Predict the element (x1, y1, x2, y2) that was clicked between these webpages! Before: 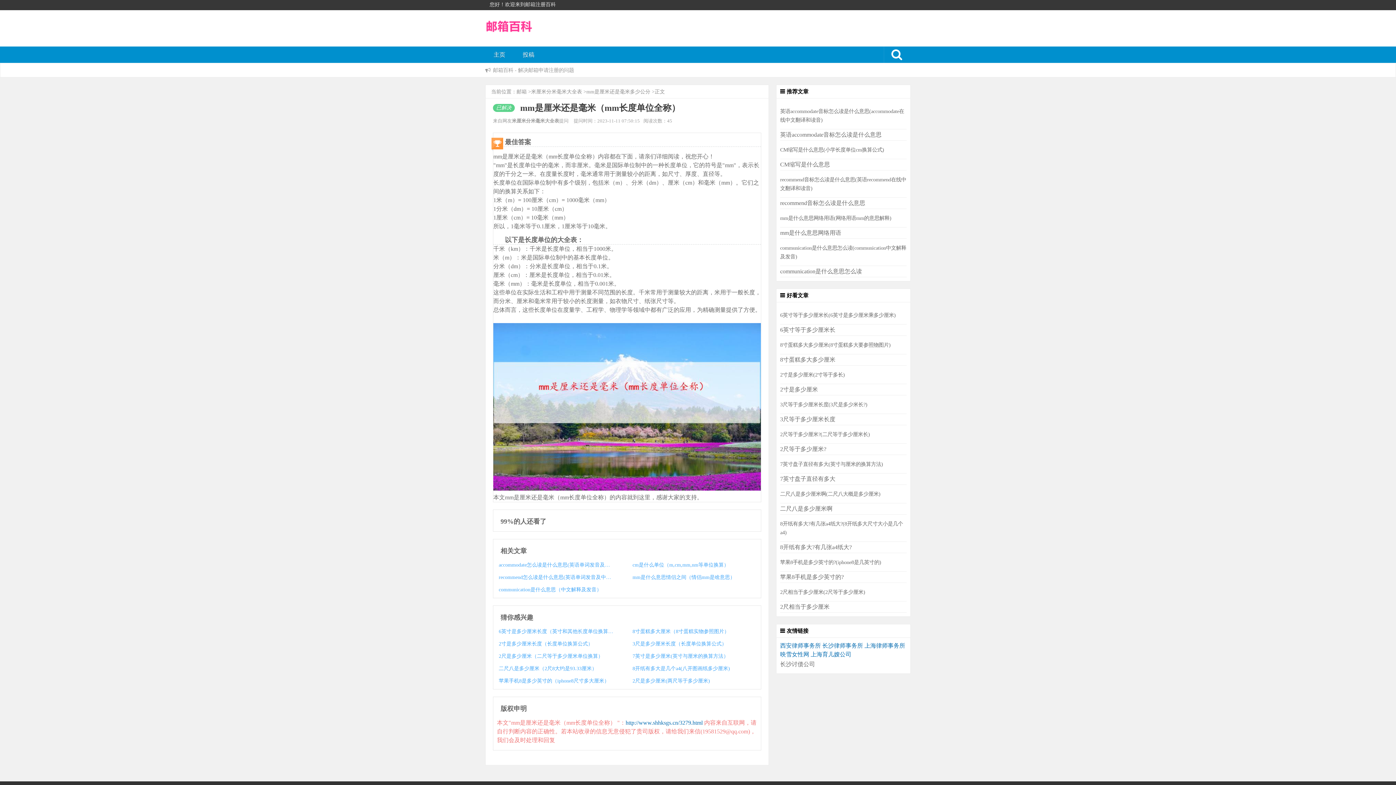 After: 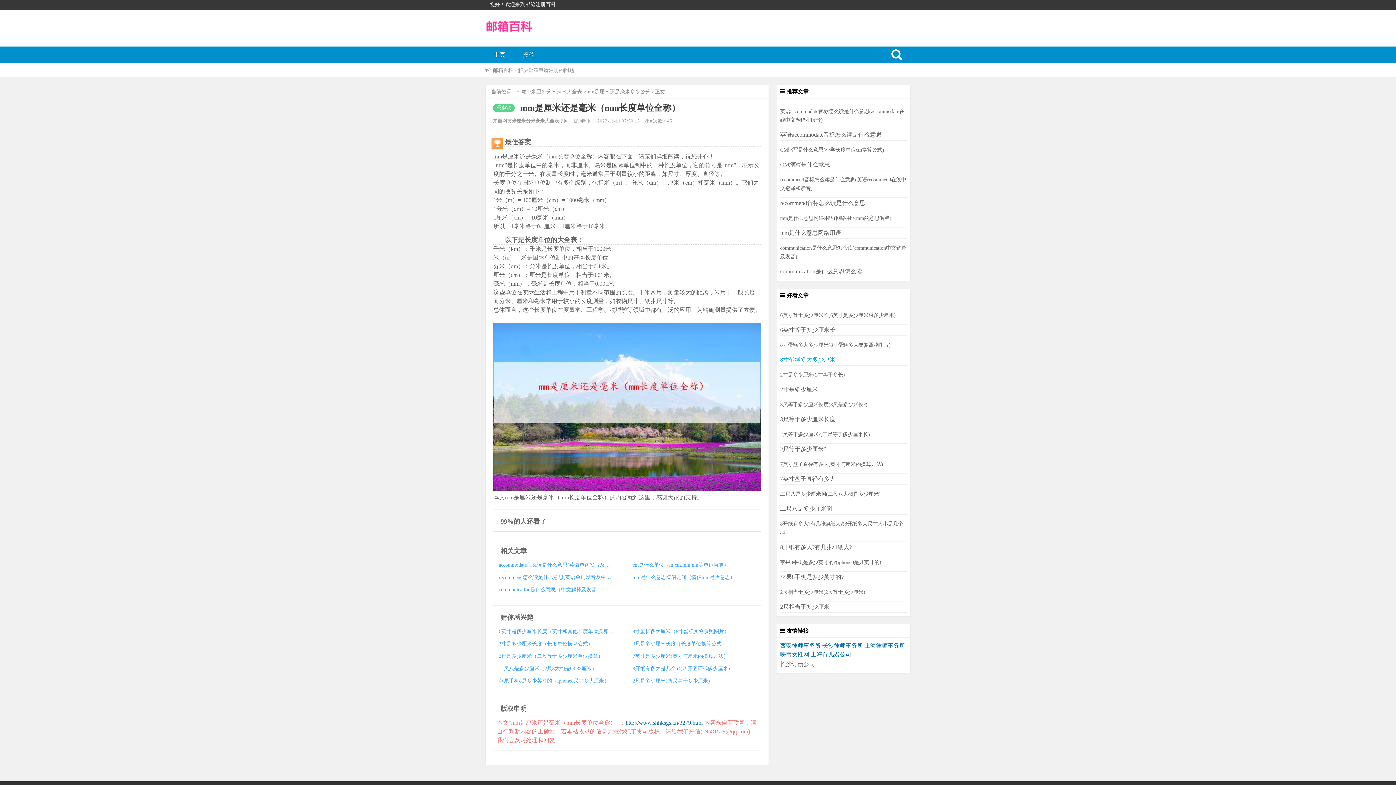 Action: bbox: (780, 356, 835, 362) label: 8寸蛋糕多大多少厘米